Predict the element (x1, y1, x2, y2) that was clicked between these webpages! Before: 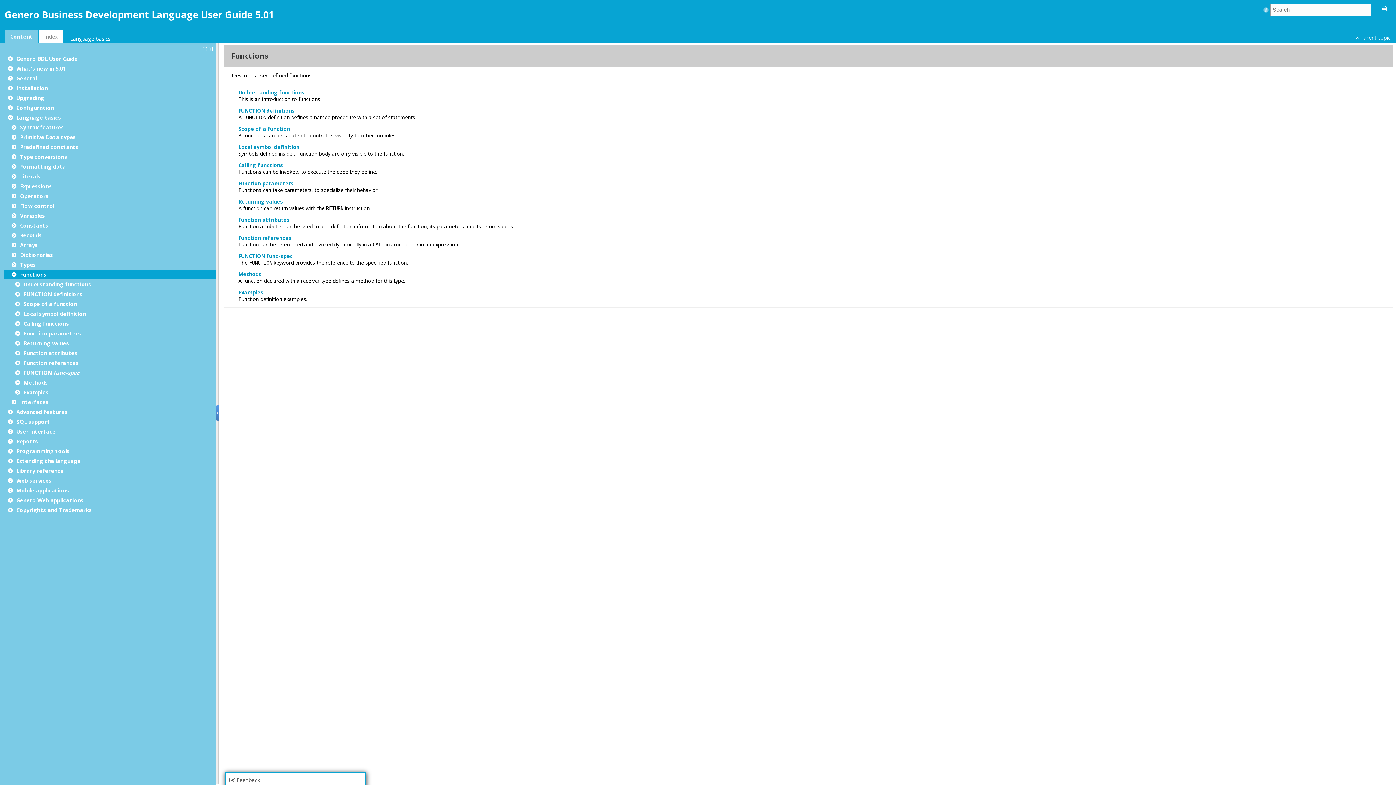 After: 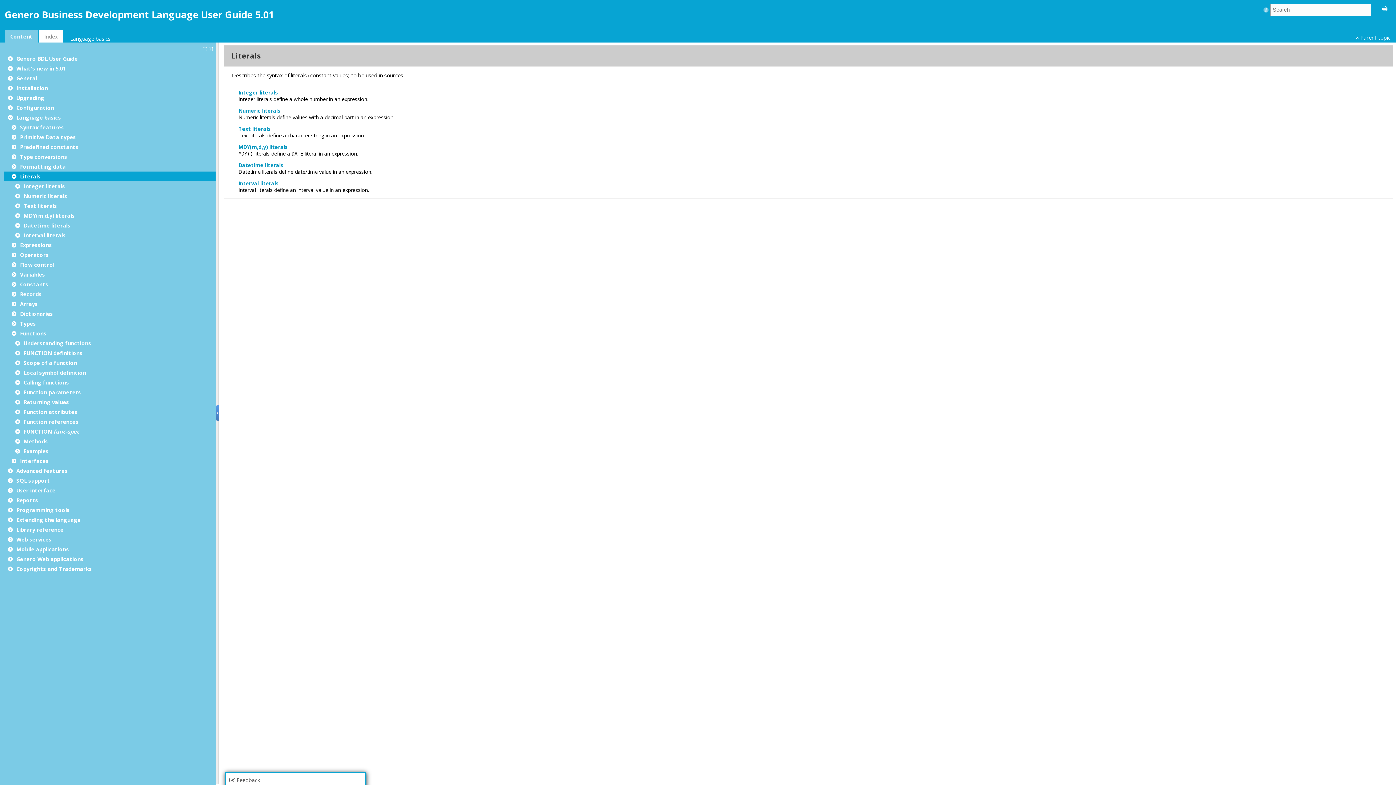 Action: bbox: (20, 172, 40, 179) label: Literals